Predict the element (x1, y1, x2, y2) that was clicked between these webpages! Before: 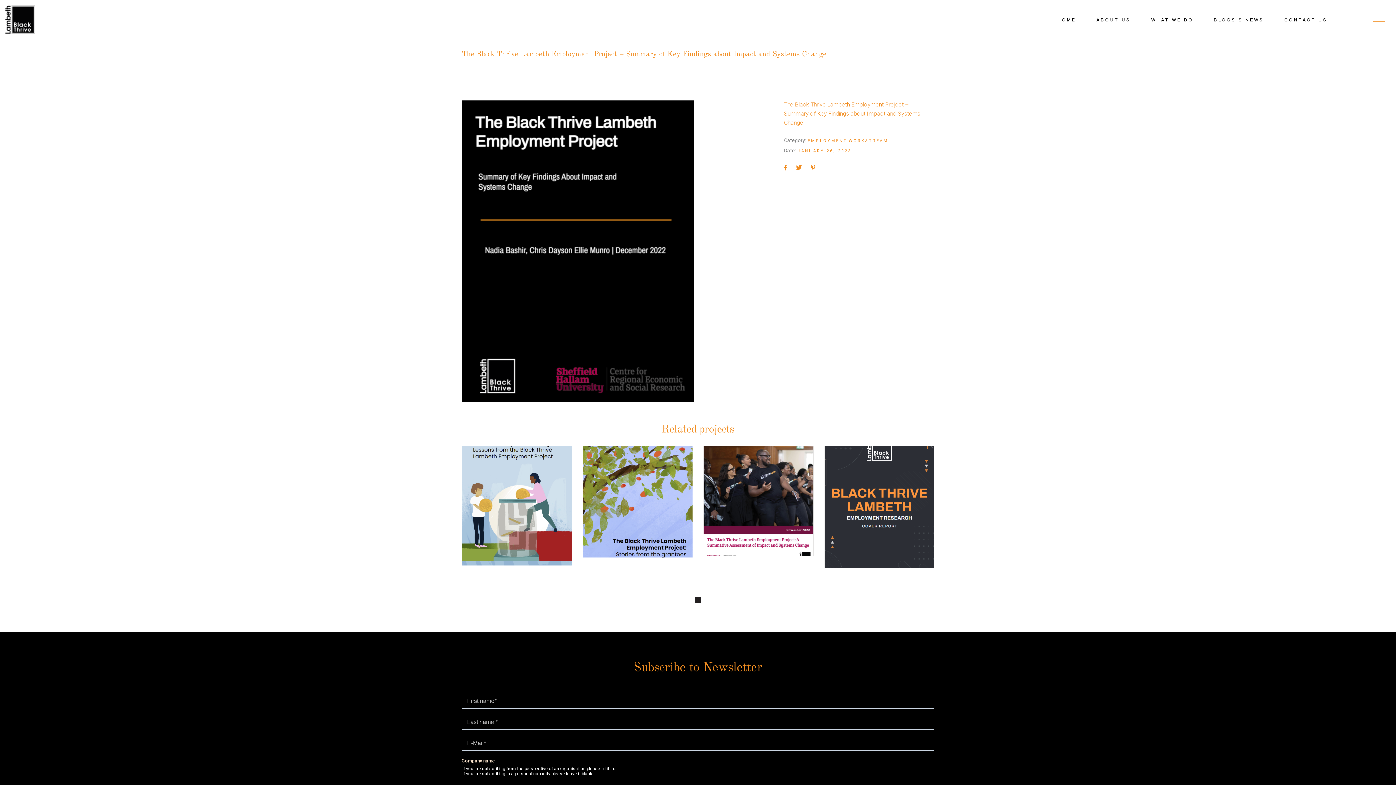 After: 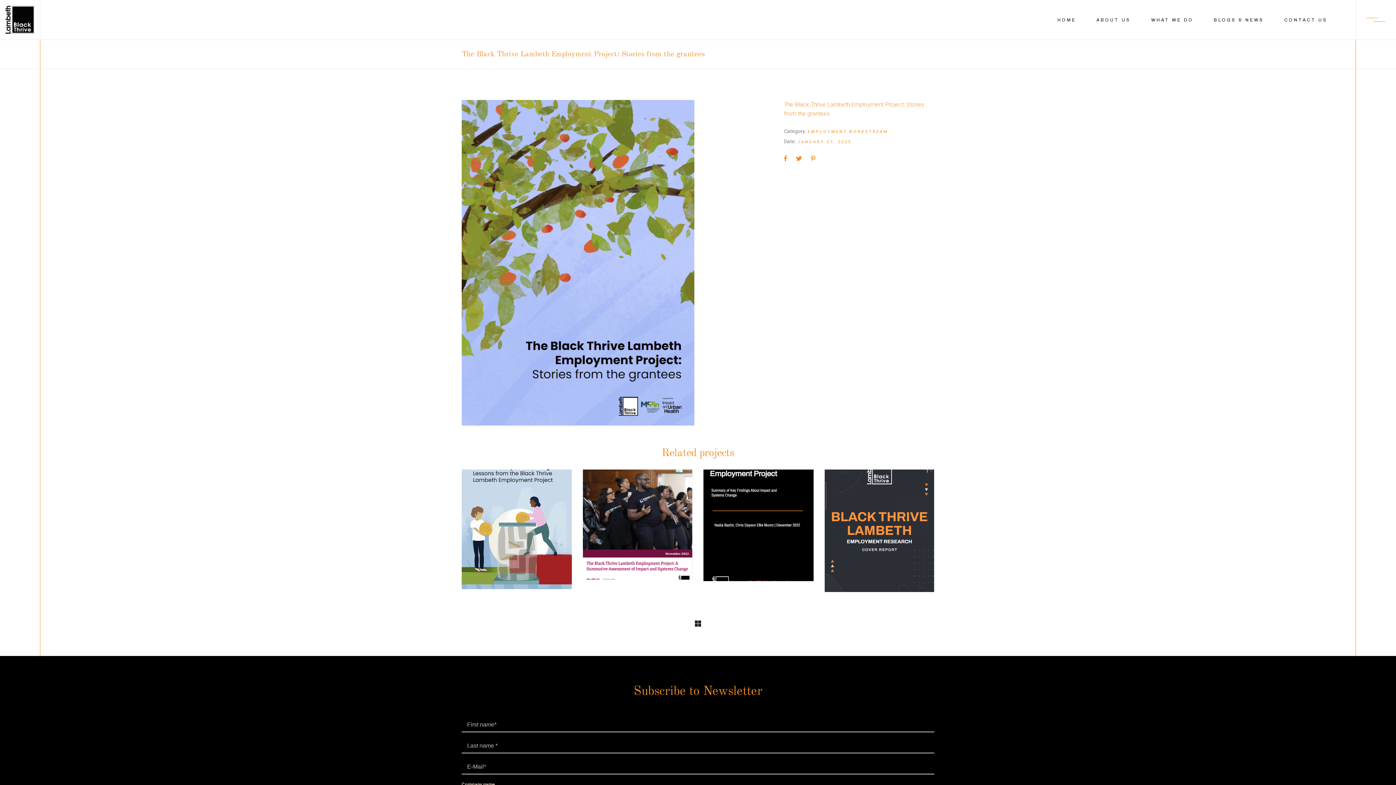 Action: bbox: (595, 477, 679, 534) label: The Black Thrive Lambeth Employment Project: Stories from the grantees